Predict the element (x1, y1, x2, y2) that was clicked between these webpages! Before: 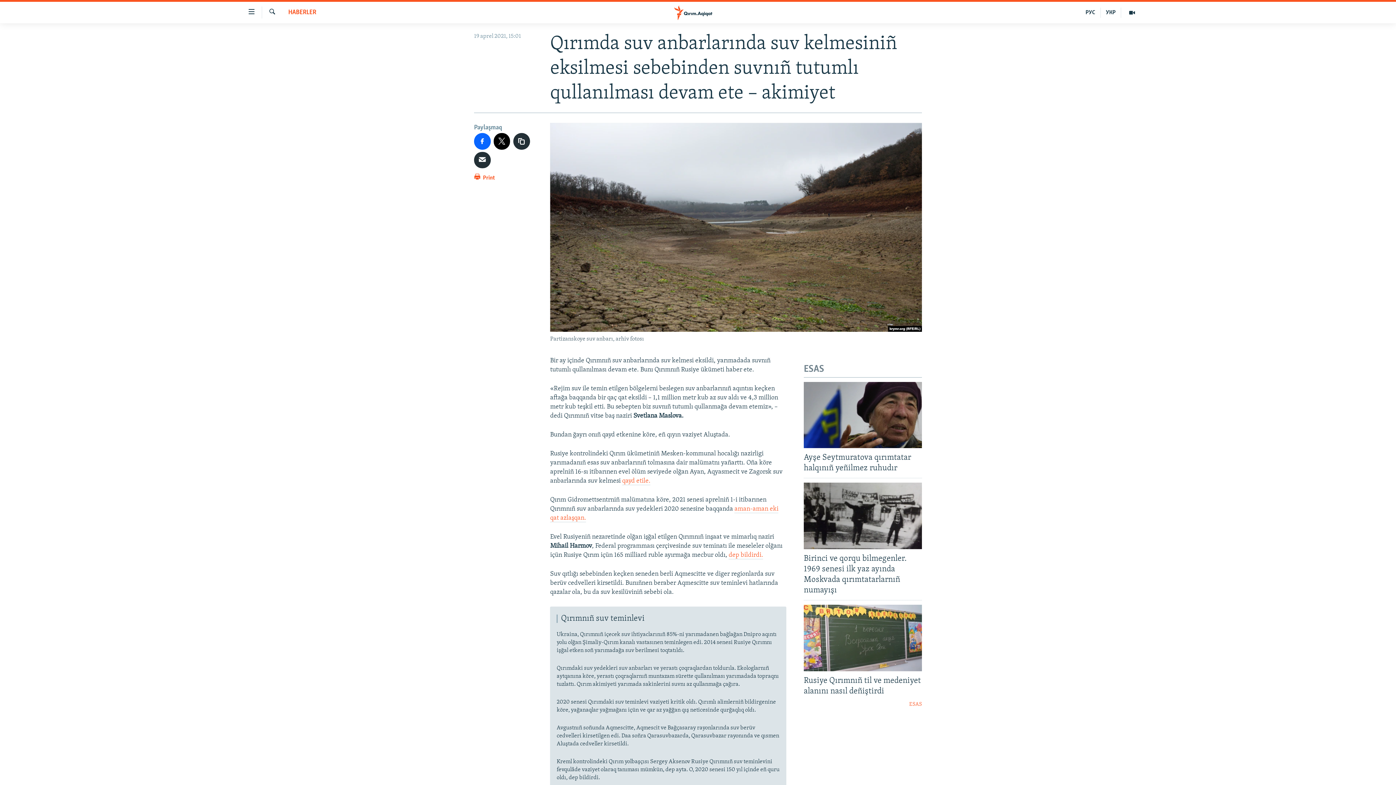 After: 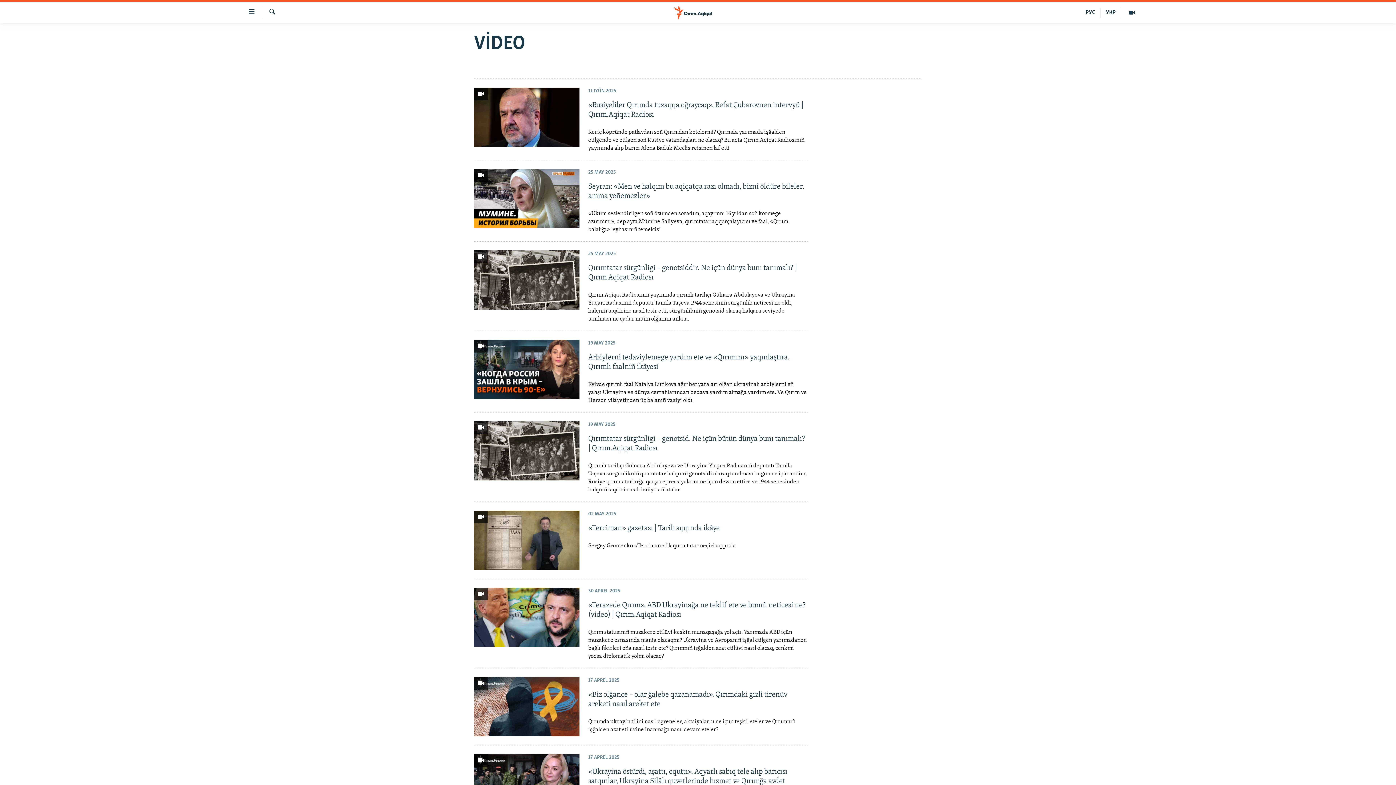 Action: bbox: (1121, 7, 1143, 17)